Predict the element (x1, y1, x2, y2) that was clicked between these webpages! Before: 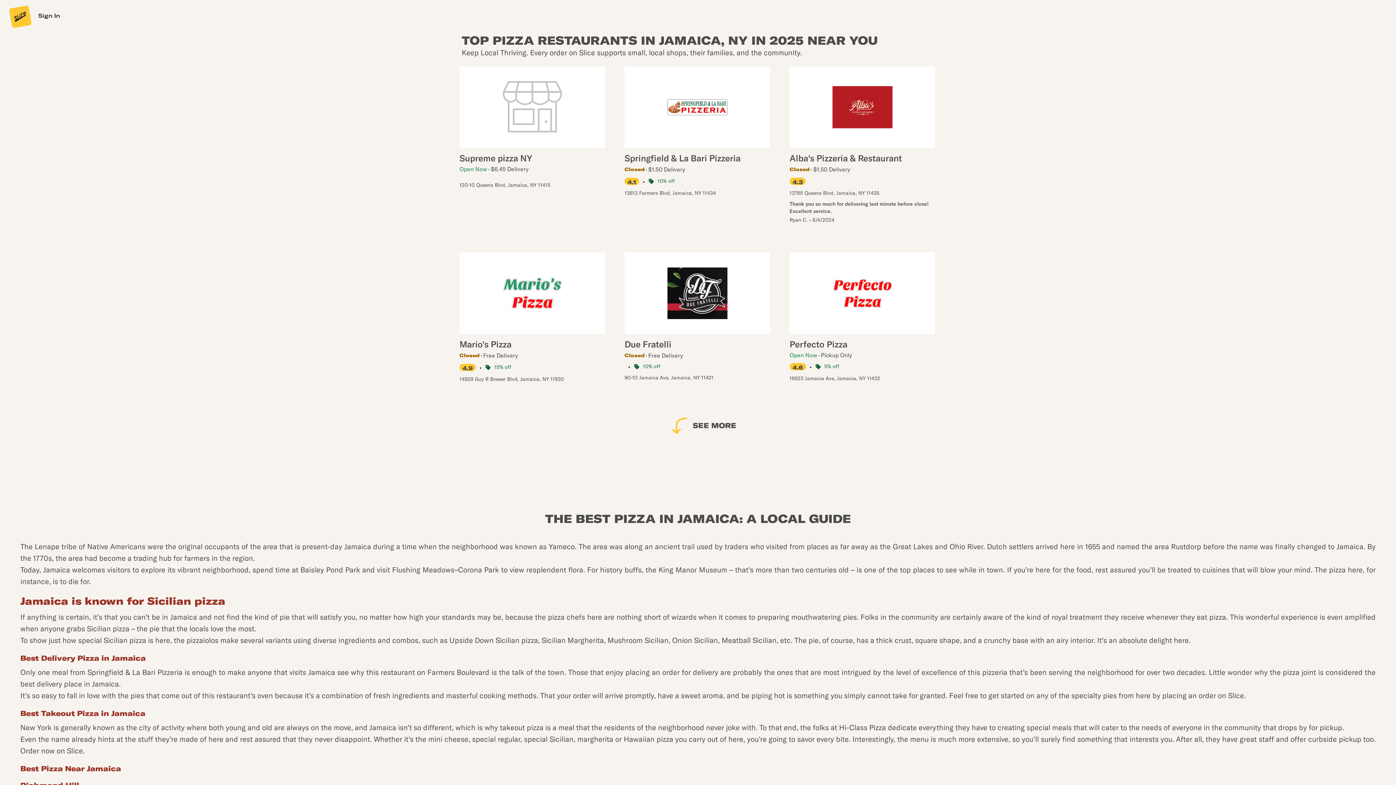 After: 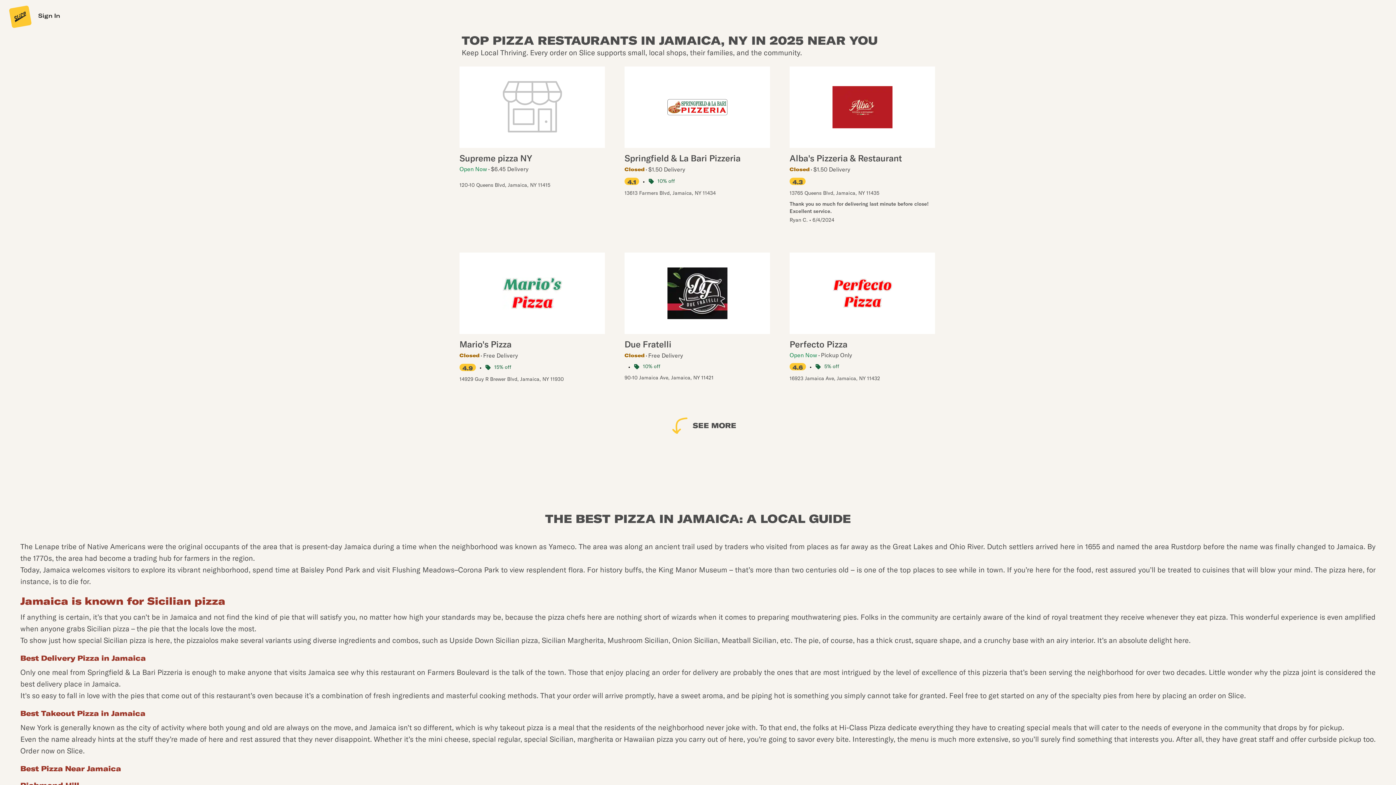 Action: label: Alba's Pizzeria & Restaurant
Closed
$1.50 Delivery
4.3

13765 Queens Blvd, Jamaica, NY 11435

Thank you so much for delivering last minute before close! Excellent service.
Ryan C. • 6/4/2024 bbox: (789, 66, 935, 227)